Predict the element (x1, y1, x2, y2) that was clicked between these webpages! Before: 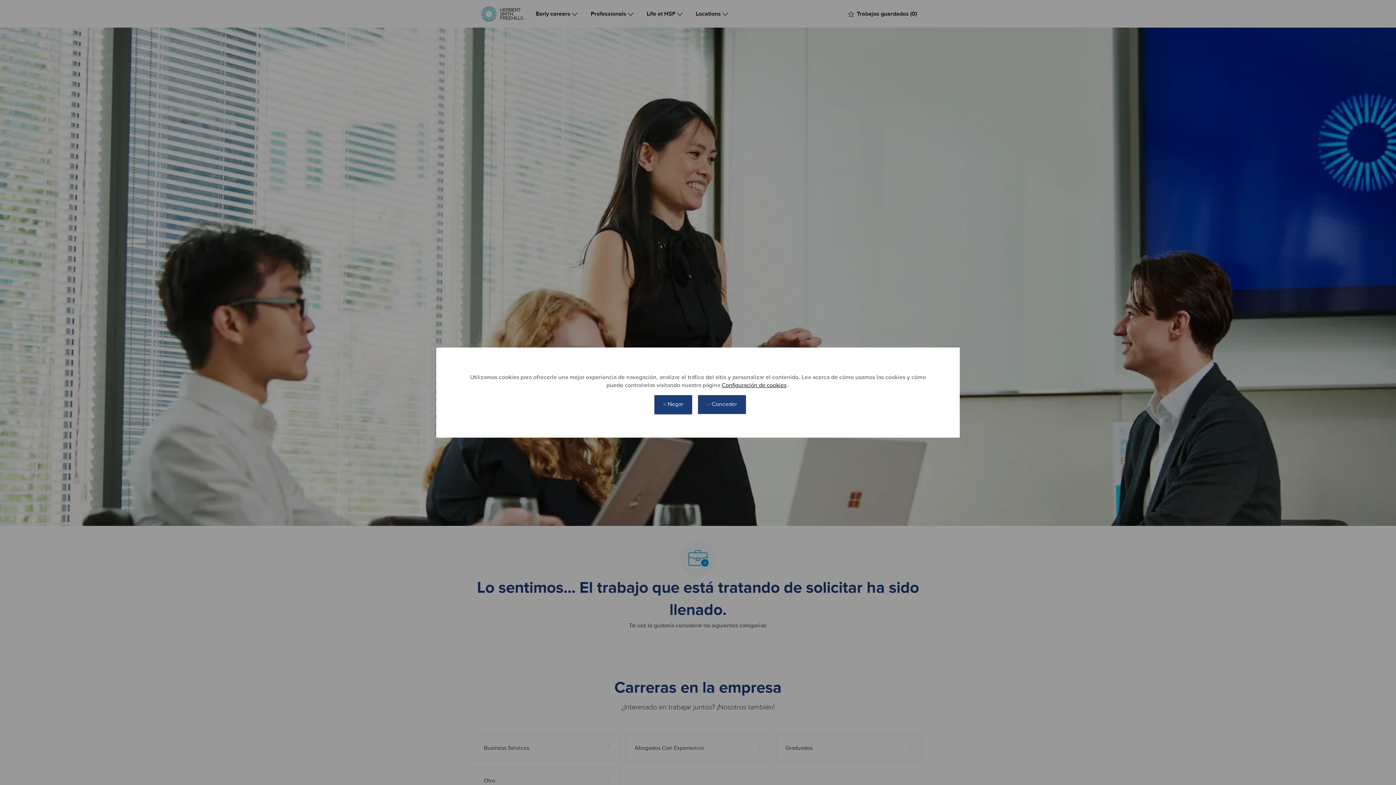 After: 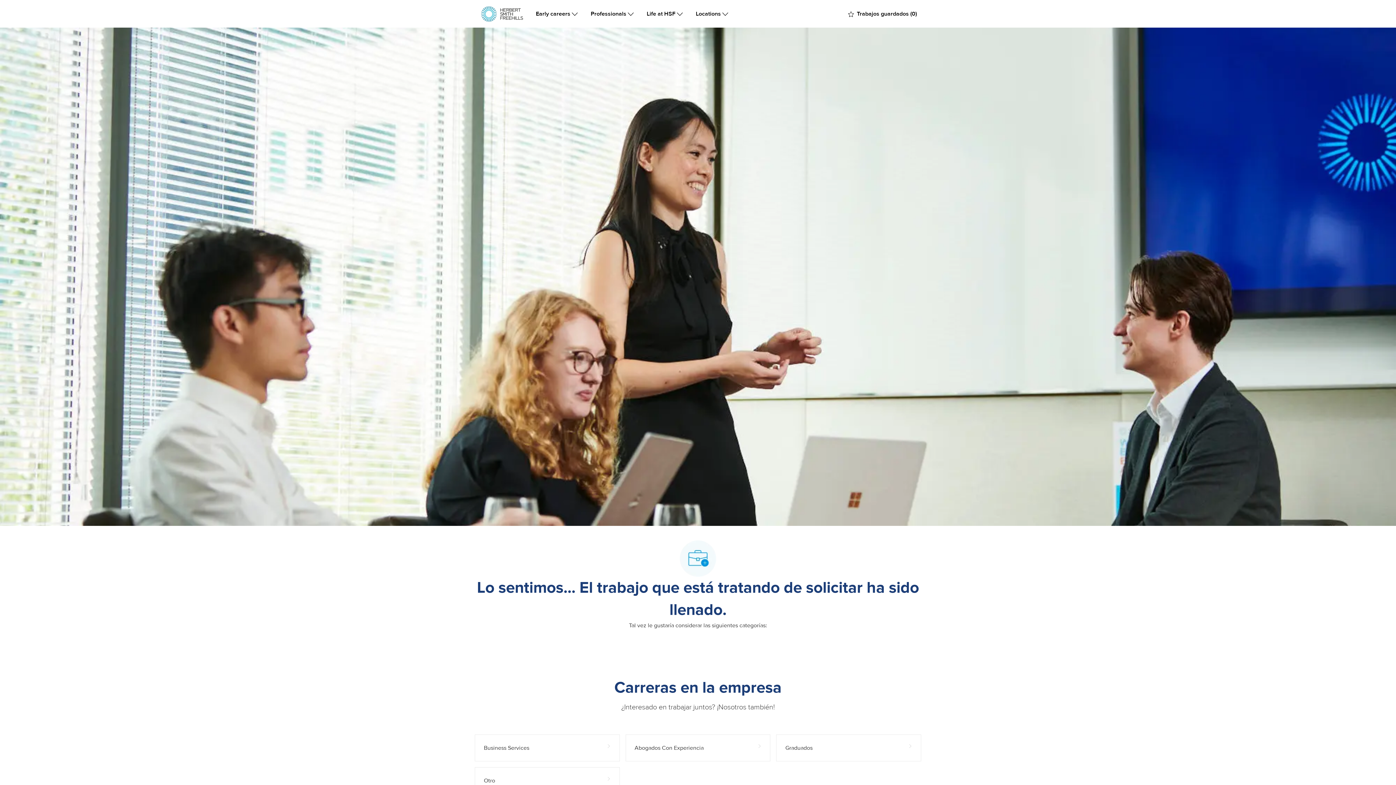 Action: bbox: (654, 395, 692, 414) label:  Negar